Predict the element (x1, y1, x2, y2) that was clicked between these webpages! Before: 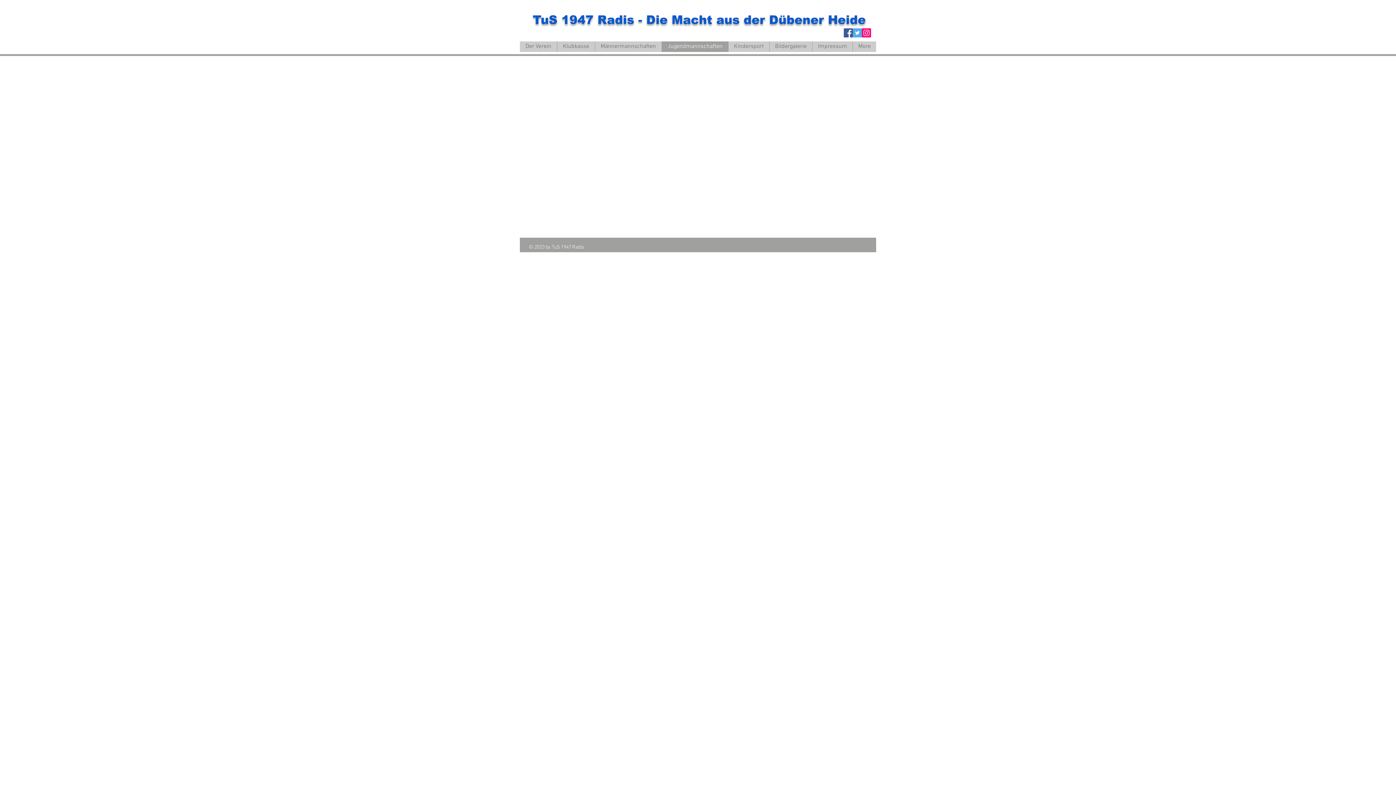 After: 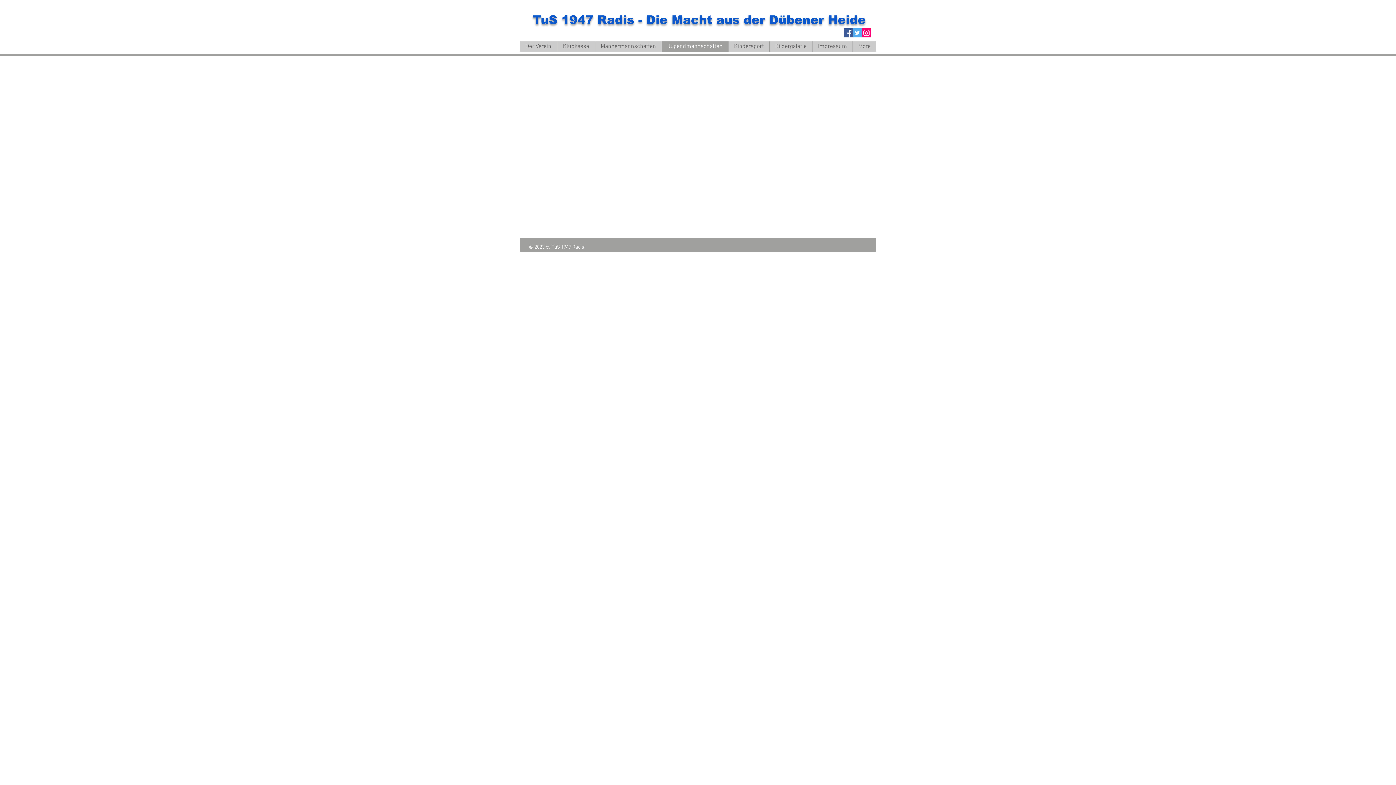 Action: label: Jugendmannschaften bbox: (661, 41, 728, 52)